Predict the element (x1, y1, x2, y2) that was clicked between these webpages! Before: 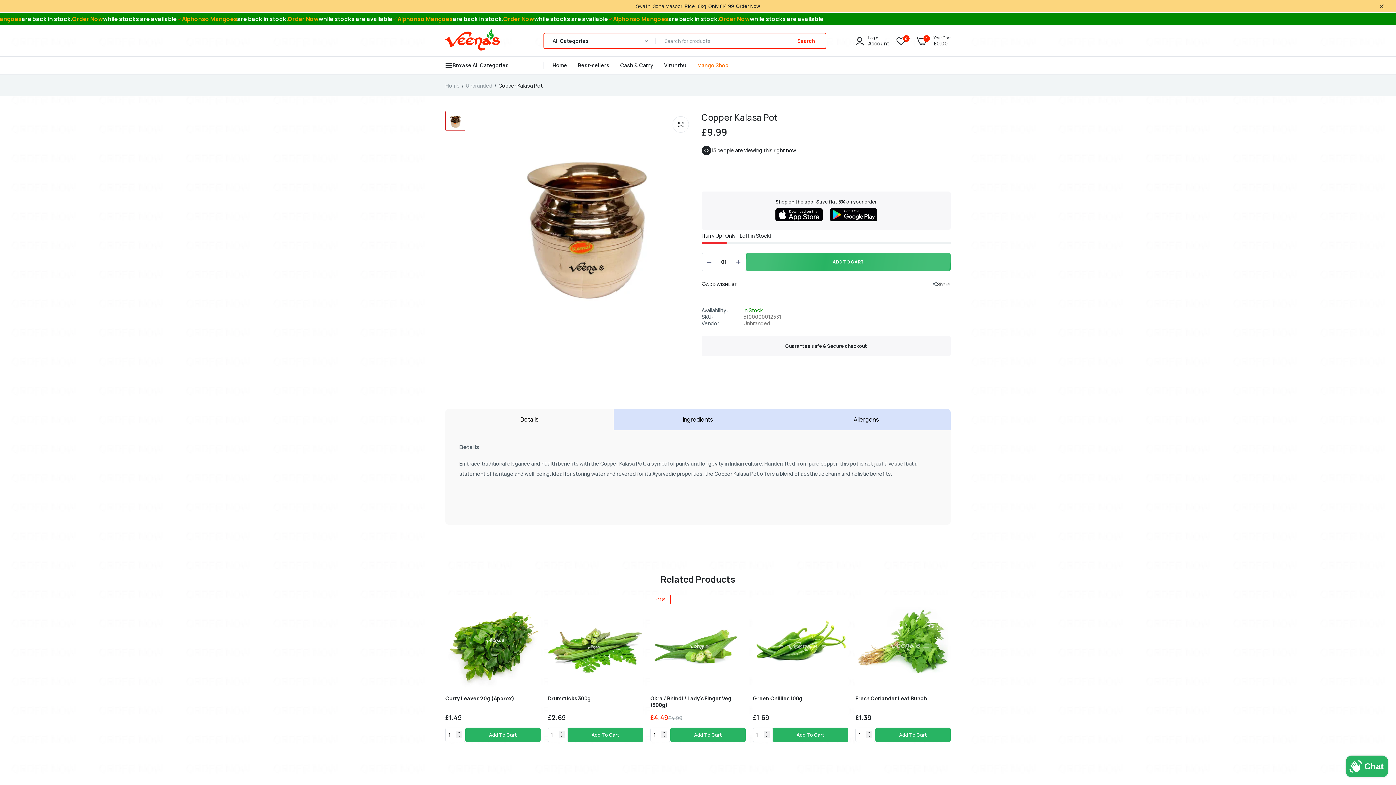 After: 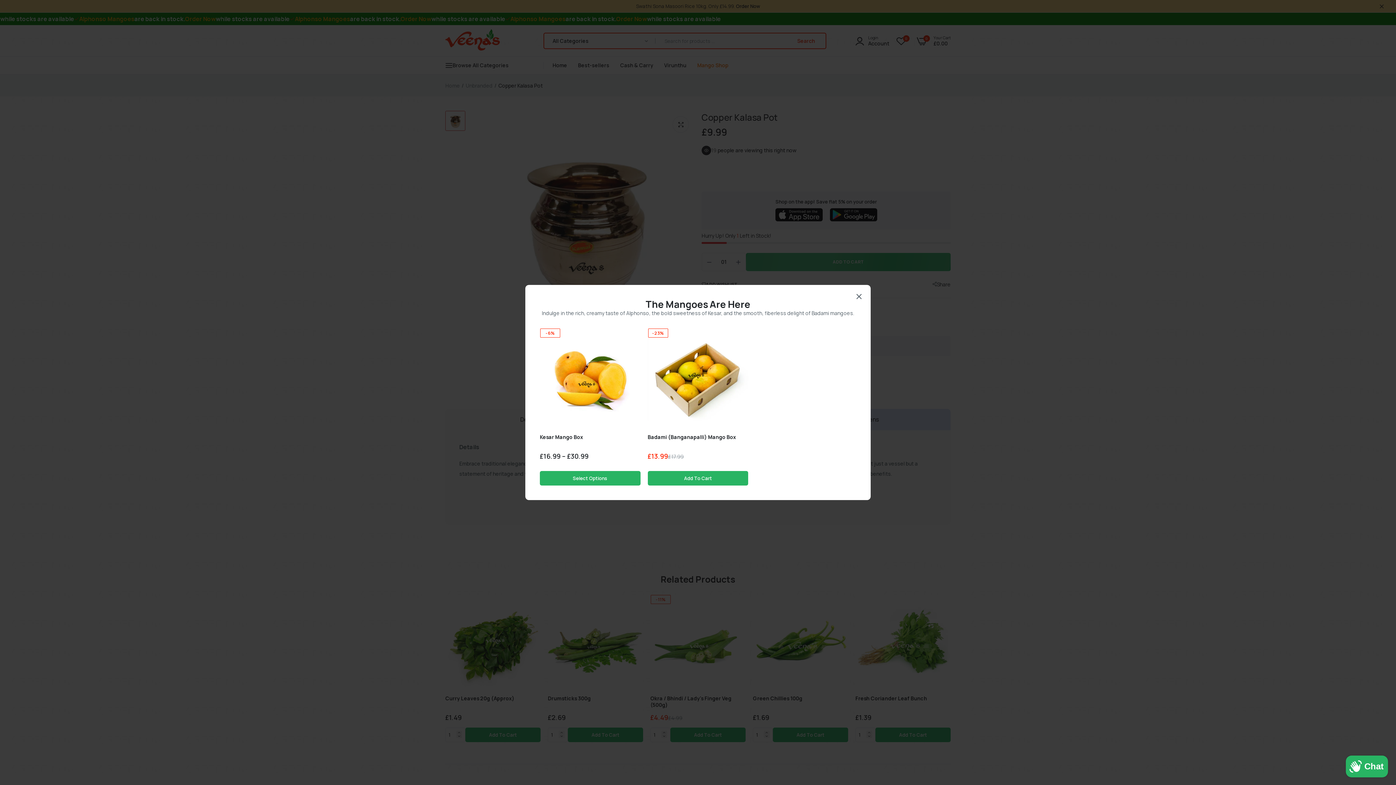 Action: label: link bbox: (765, 734, 768, 738)